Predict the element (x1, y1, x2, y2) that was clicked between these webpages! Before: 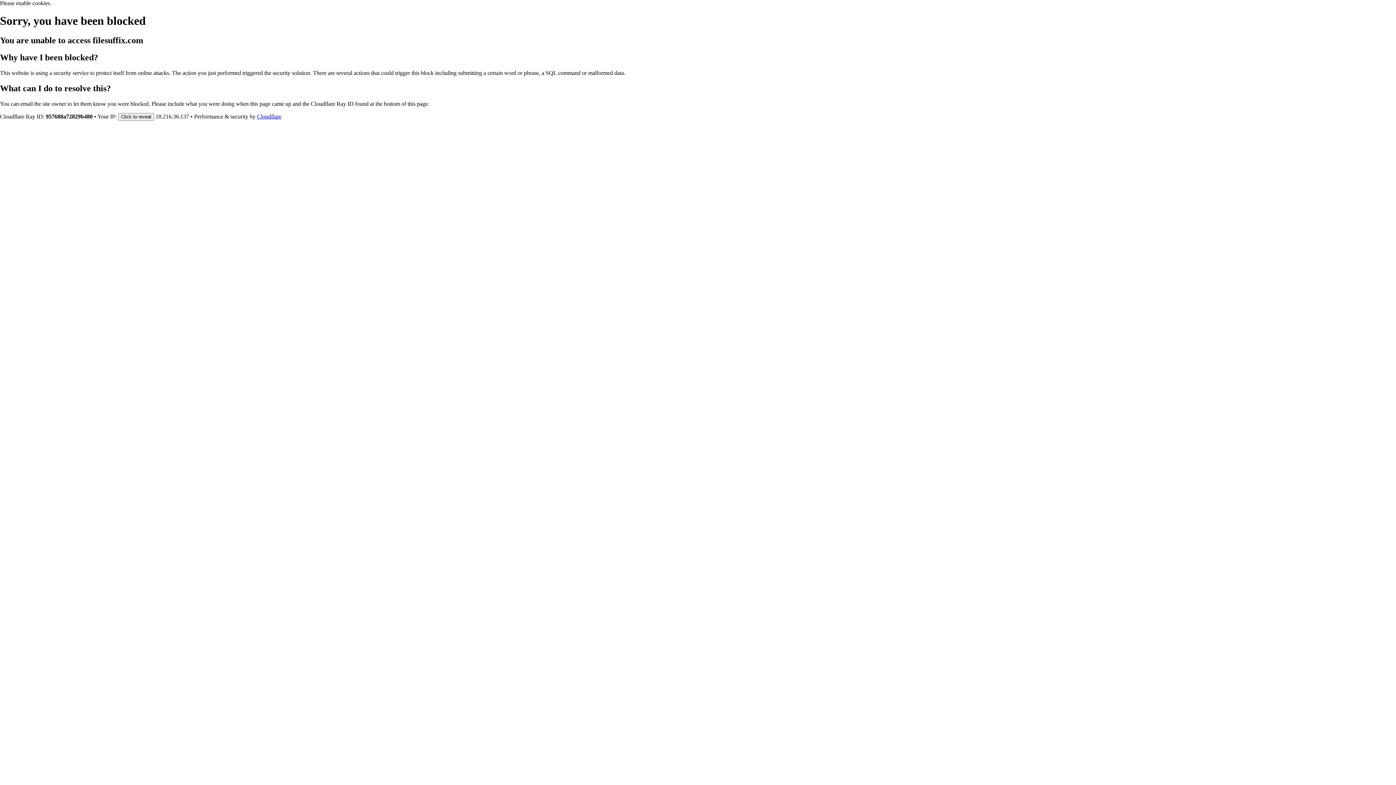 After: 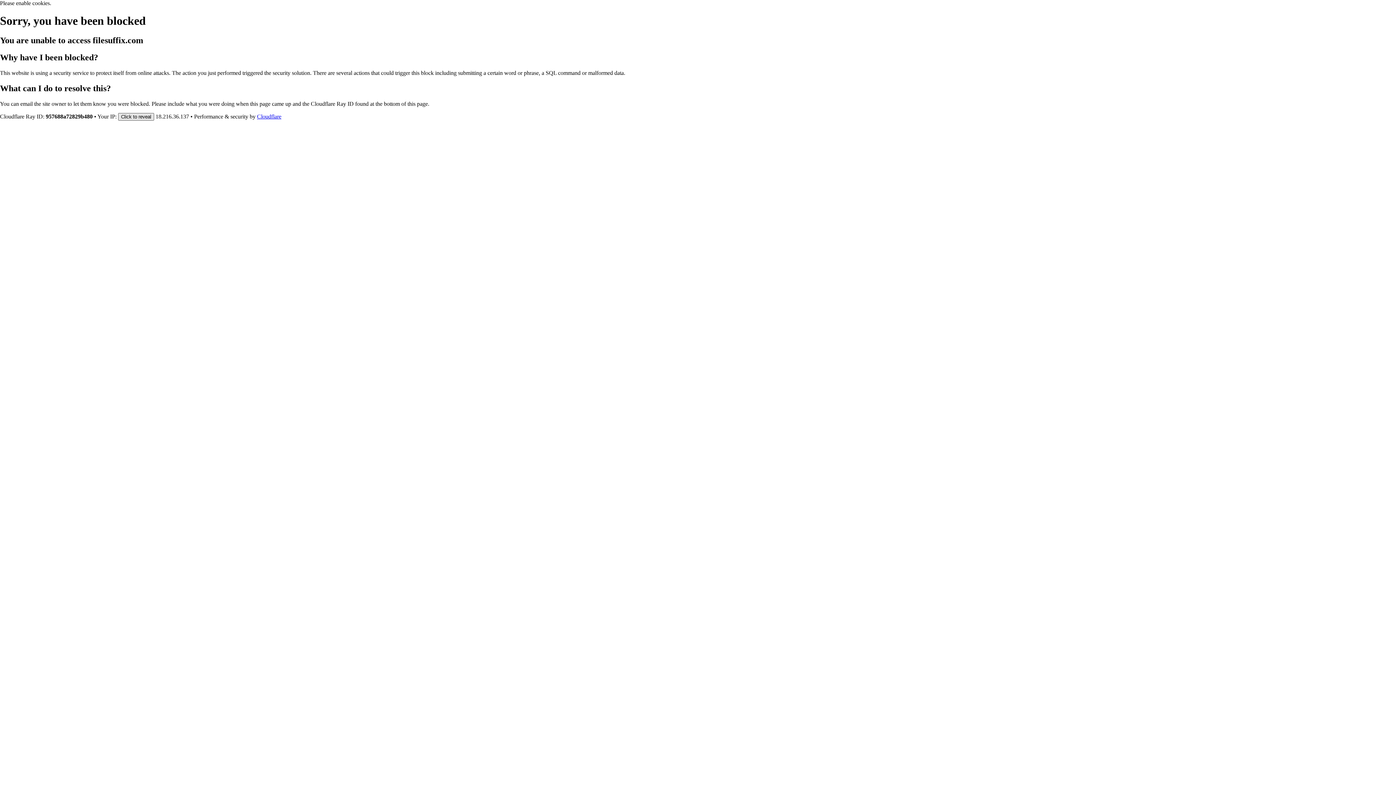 Action: bbox: (118, 112, 154, 120) label: Click to reveal